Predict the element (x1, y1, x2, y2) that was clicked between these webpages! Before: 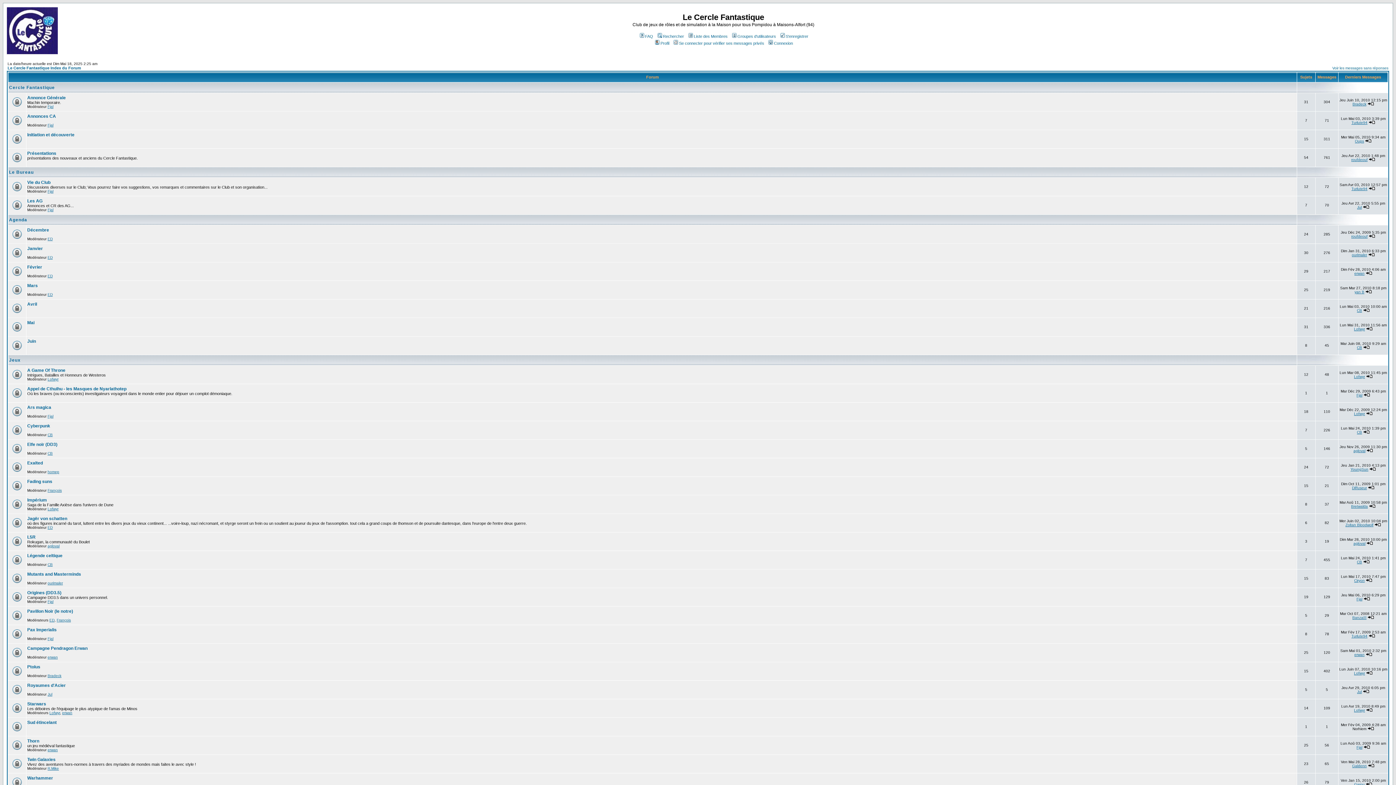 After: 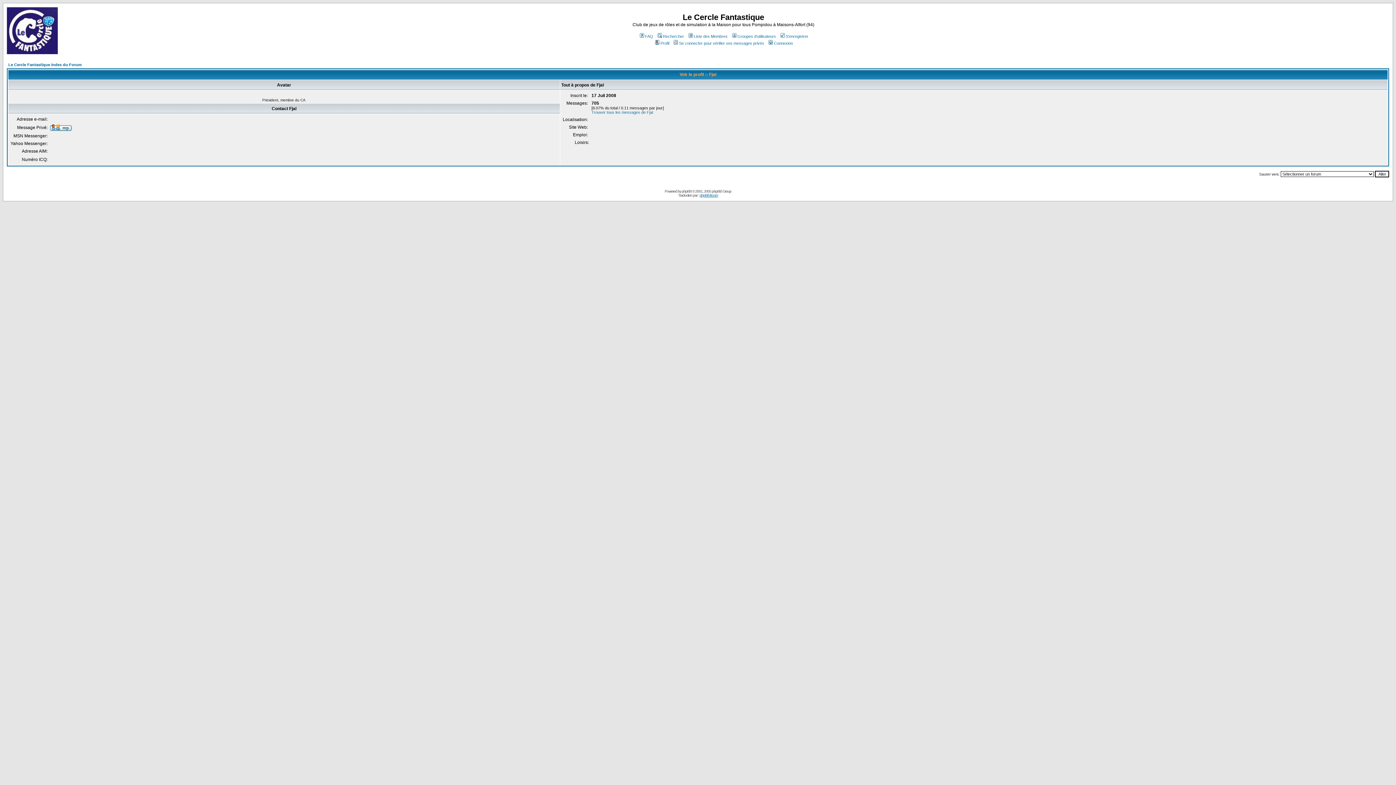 Action: bbox: (1356, 597, 1362, 601) label: Fjal